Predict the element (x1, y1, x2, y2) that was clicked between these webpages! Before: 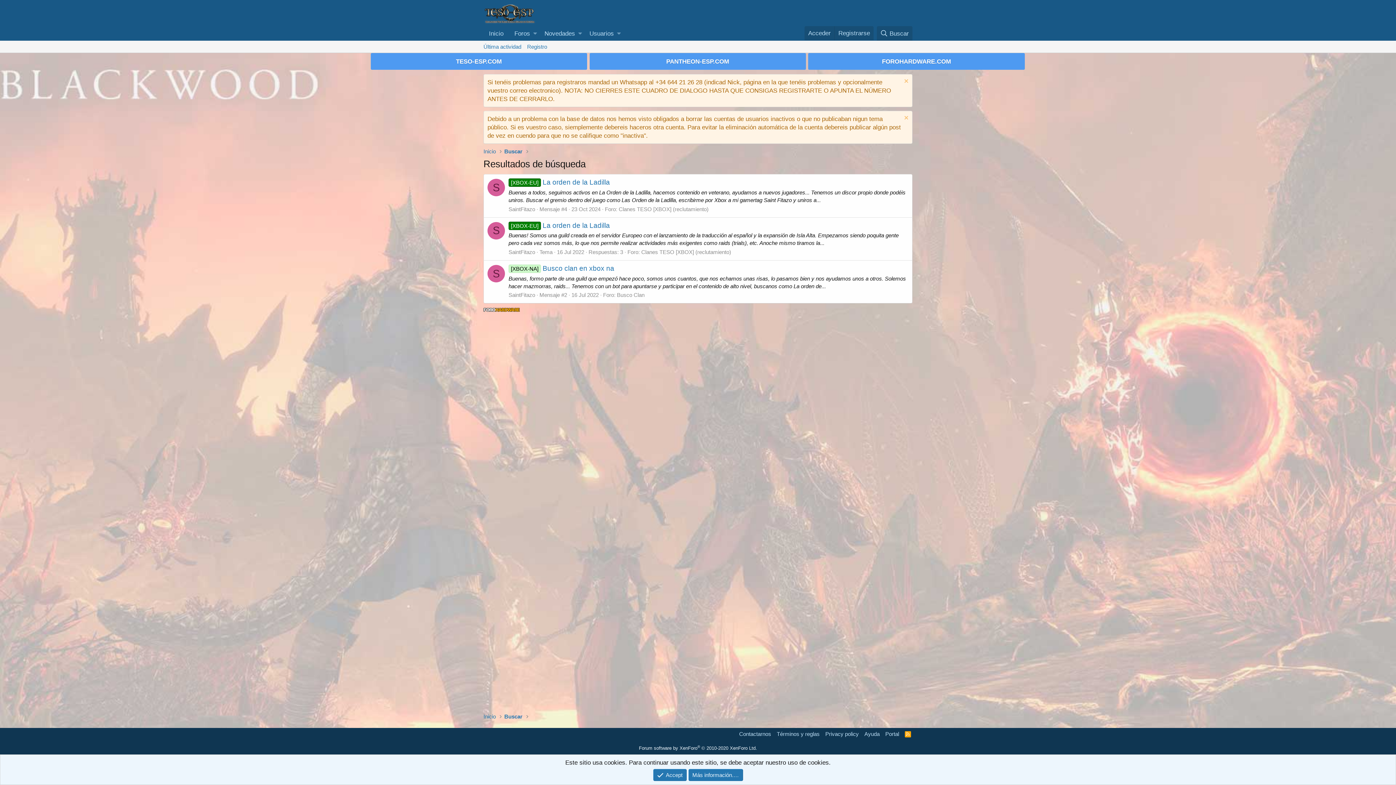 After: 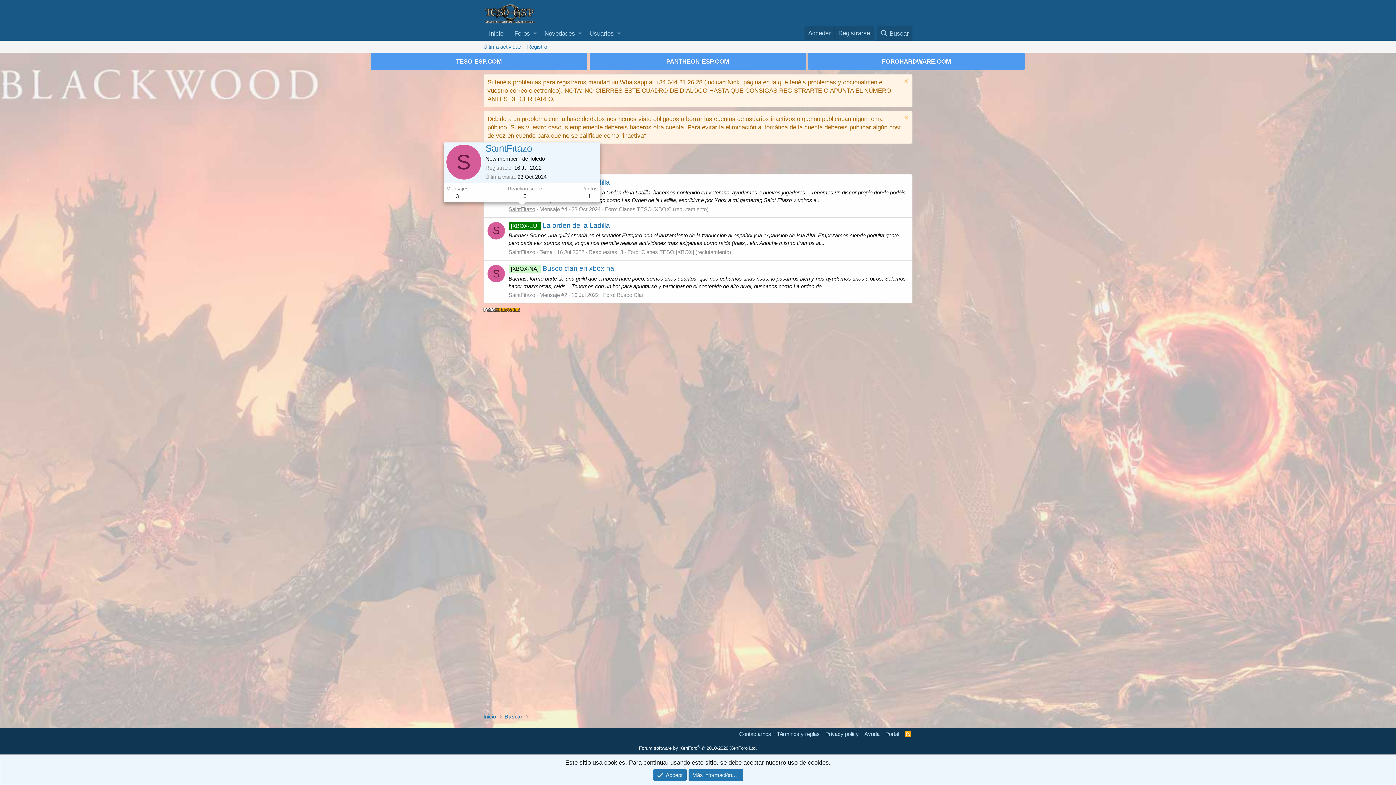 Action: bbox: (508, 206, 535, 212) label: SaintFitazo